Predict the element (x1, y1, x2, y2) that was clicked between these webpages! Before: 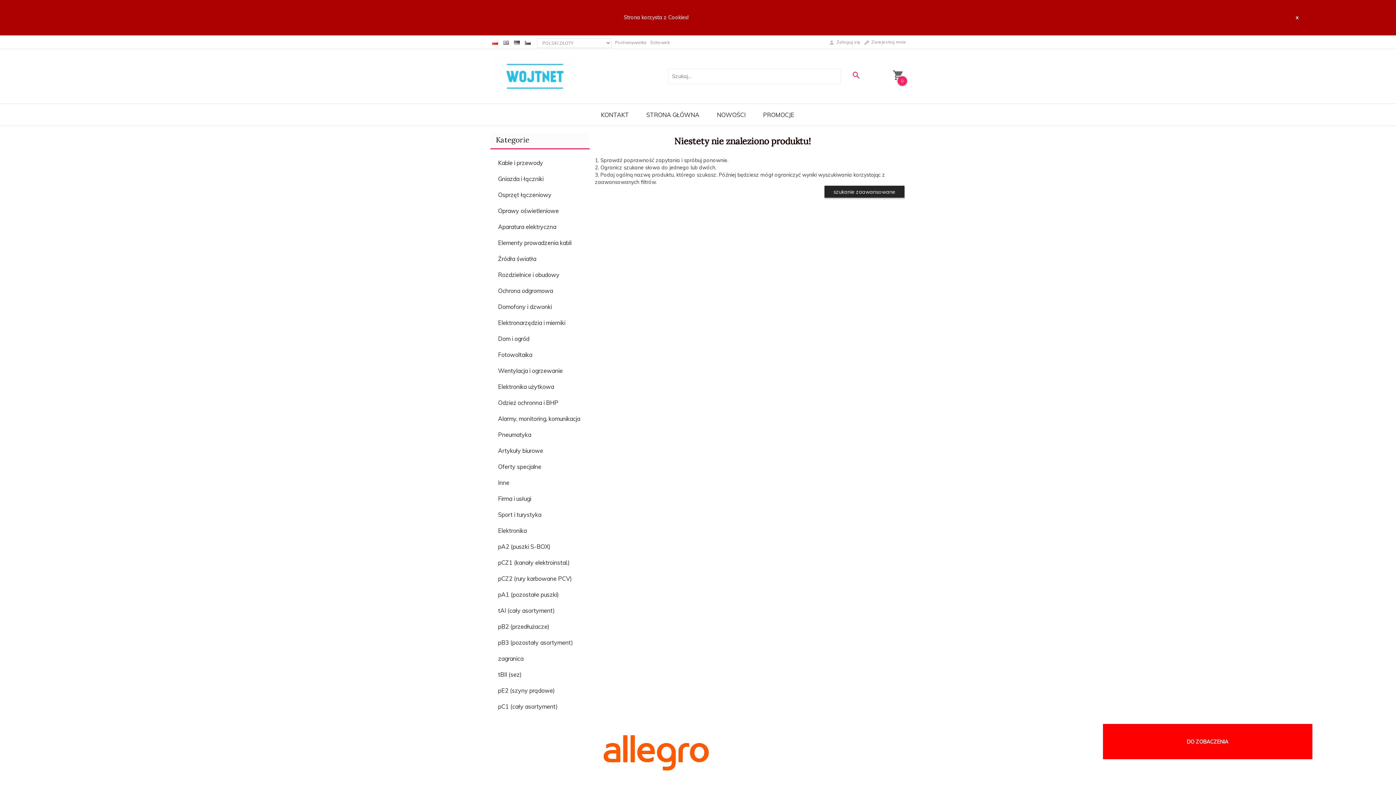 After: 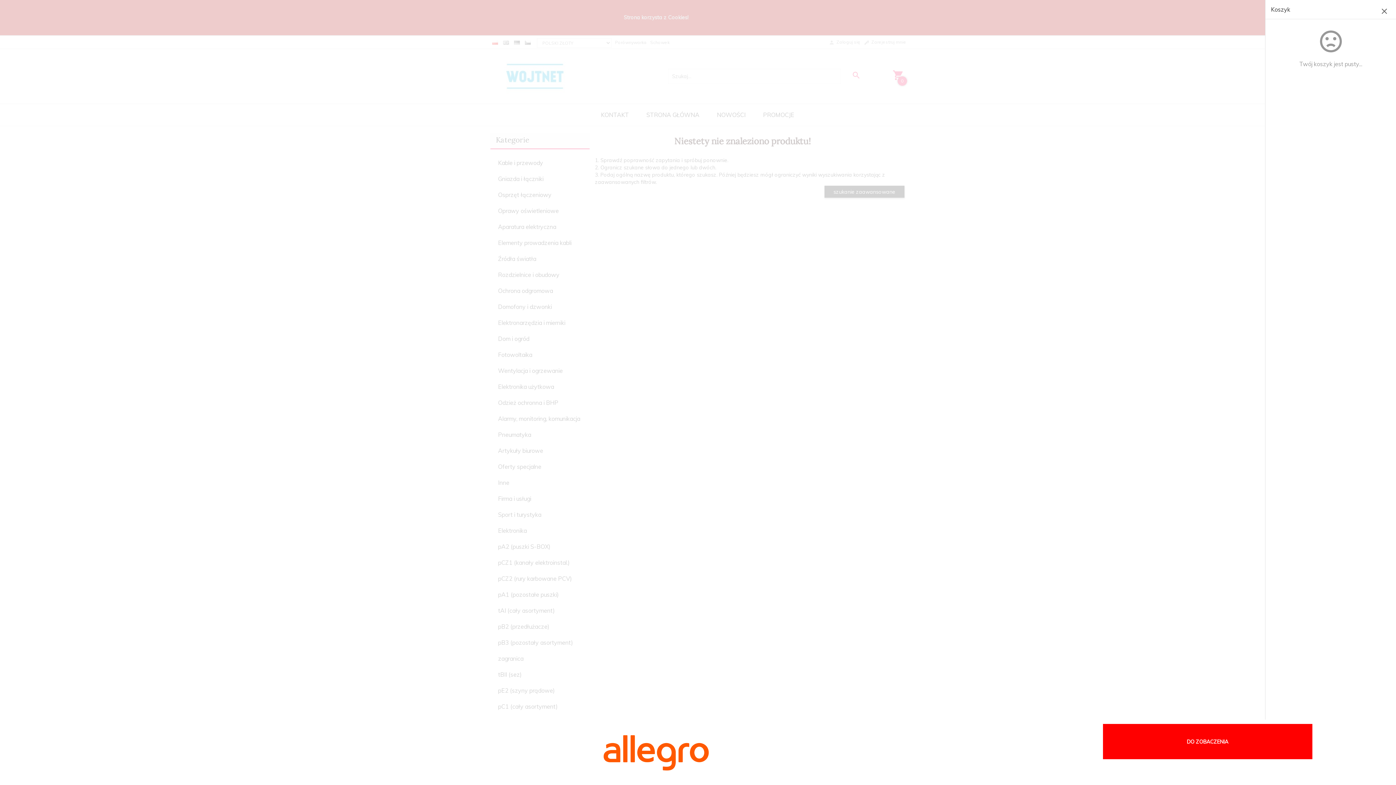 Action: bbox: (892, 76, 904, 82) label: 0